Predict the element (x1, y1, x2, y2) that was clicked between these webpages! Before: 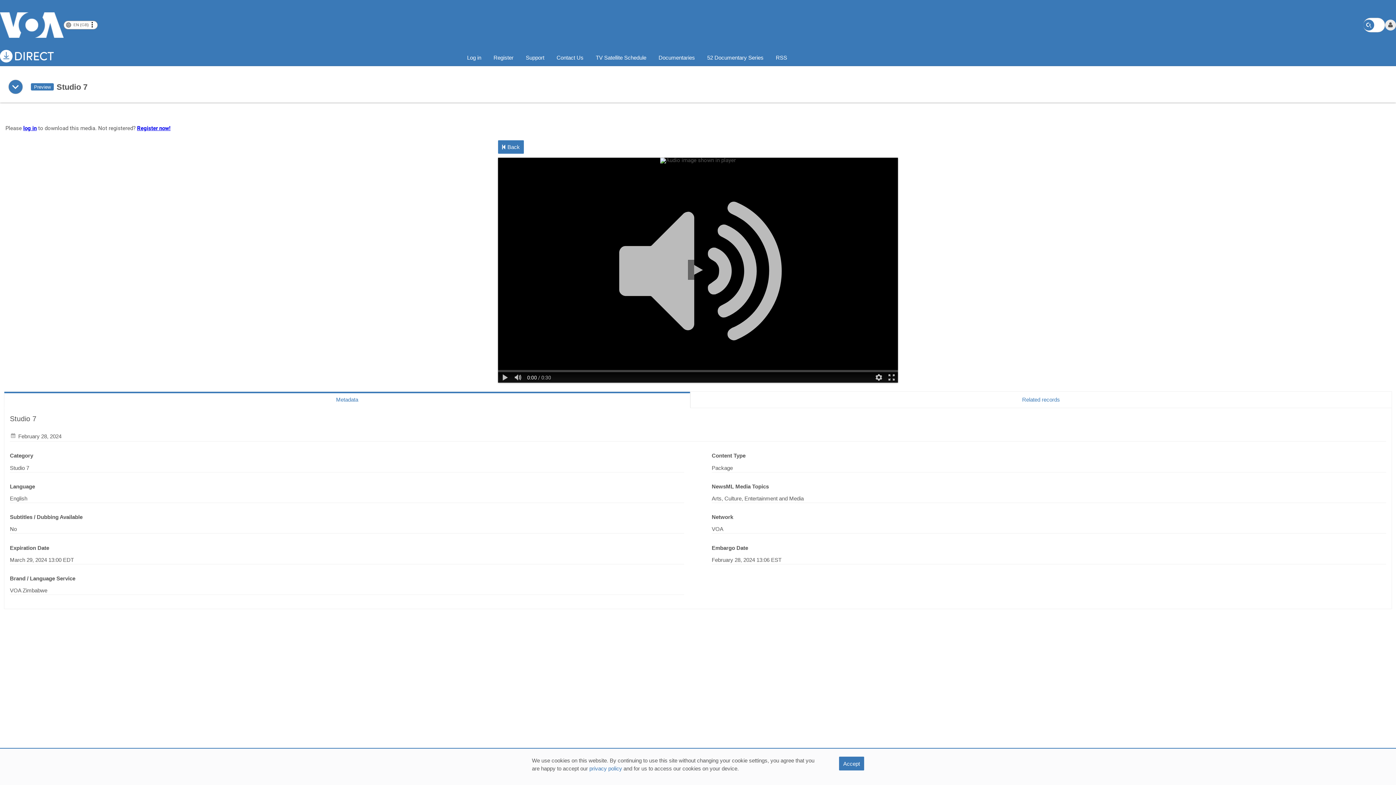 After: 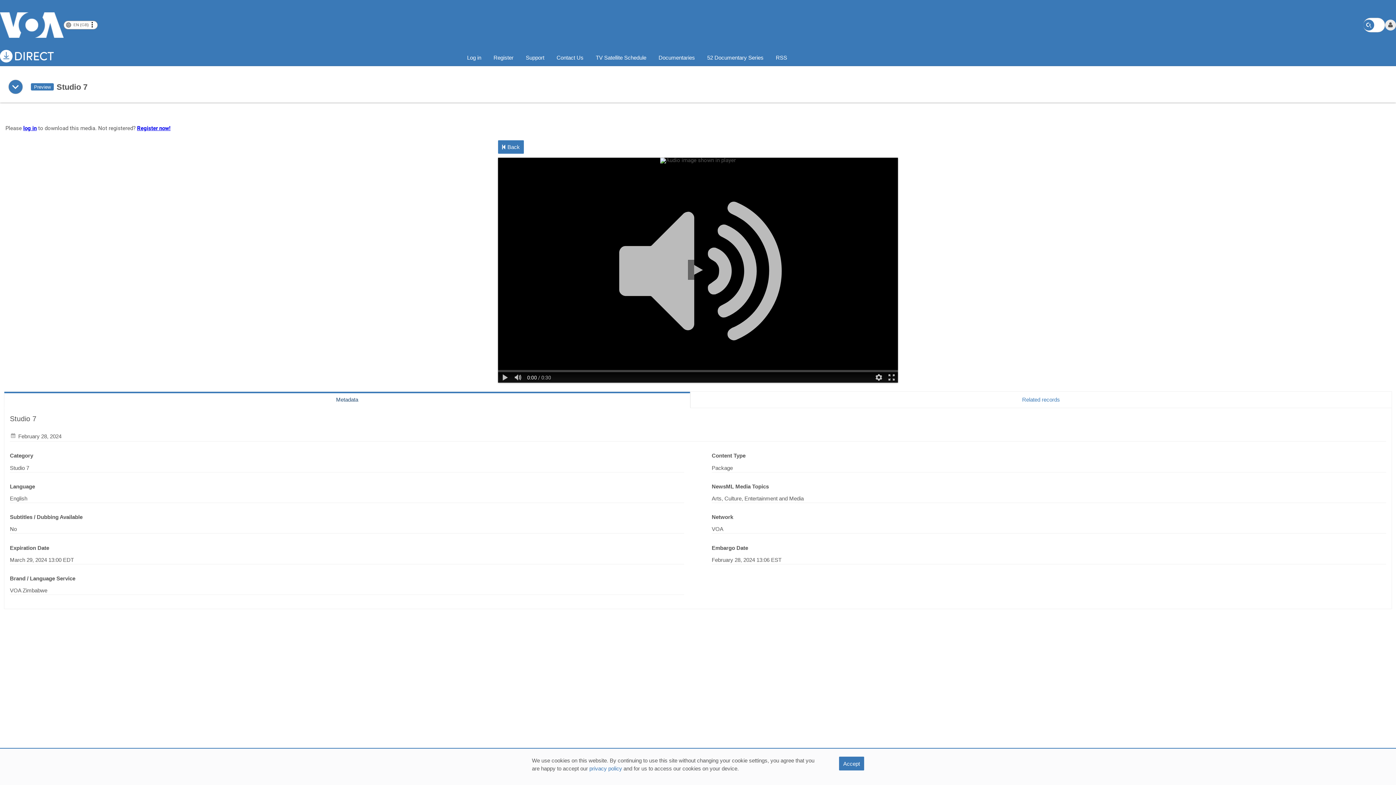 Action: bbox: (4, 391, 690, 408) label: Metadata